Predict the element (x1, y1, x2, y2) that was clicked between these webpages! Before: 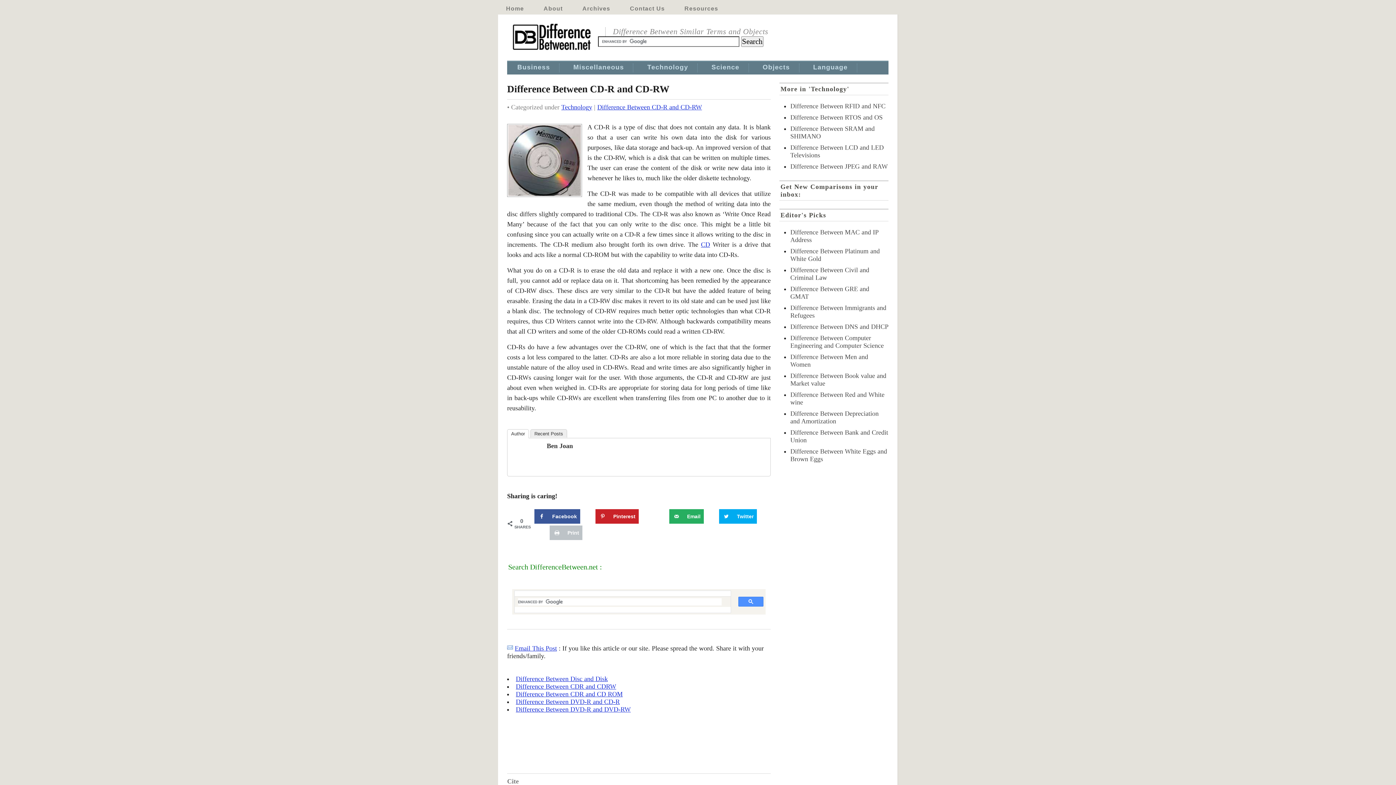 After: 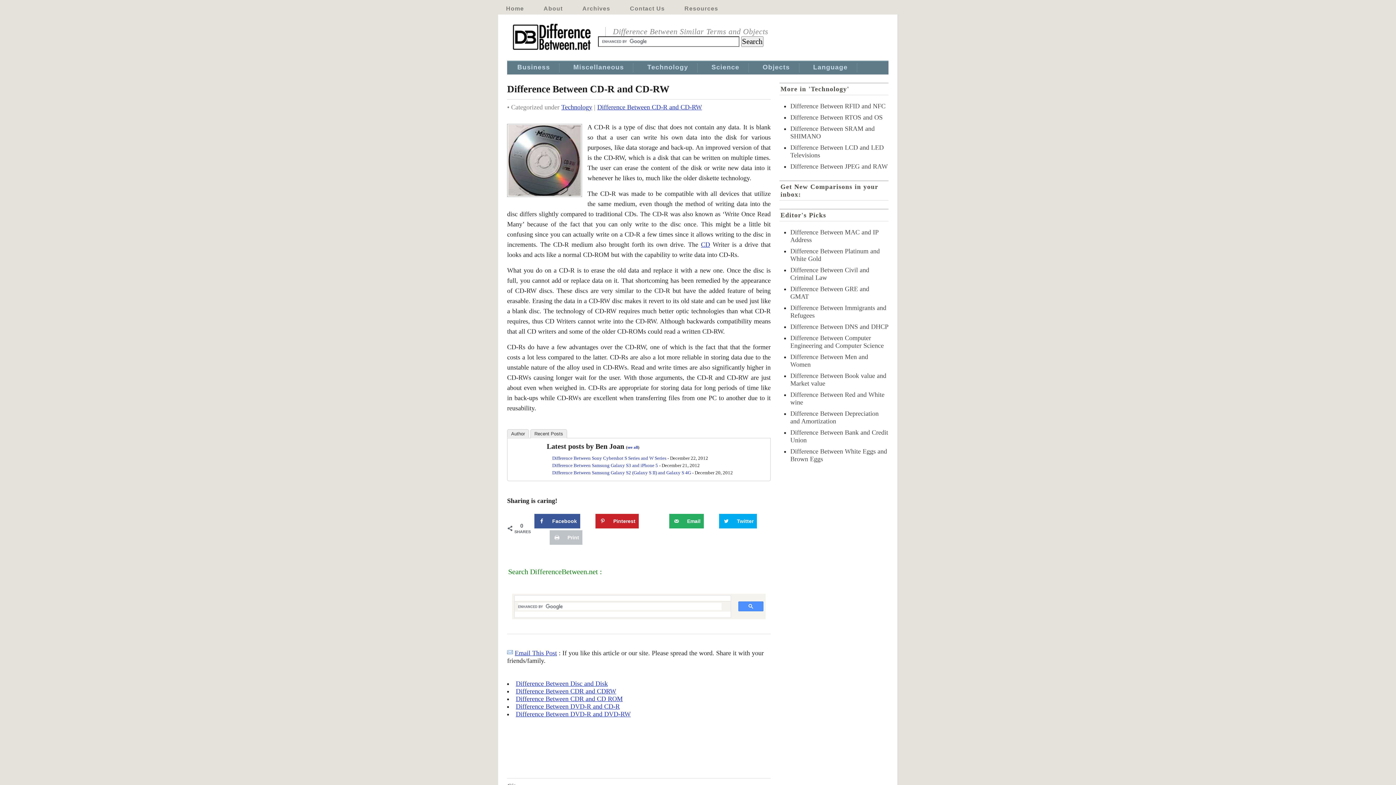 Action: bbox: (530, 429, 567, 437) label: Recent Posts